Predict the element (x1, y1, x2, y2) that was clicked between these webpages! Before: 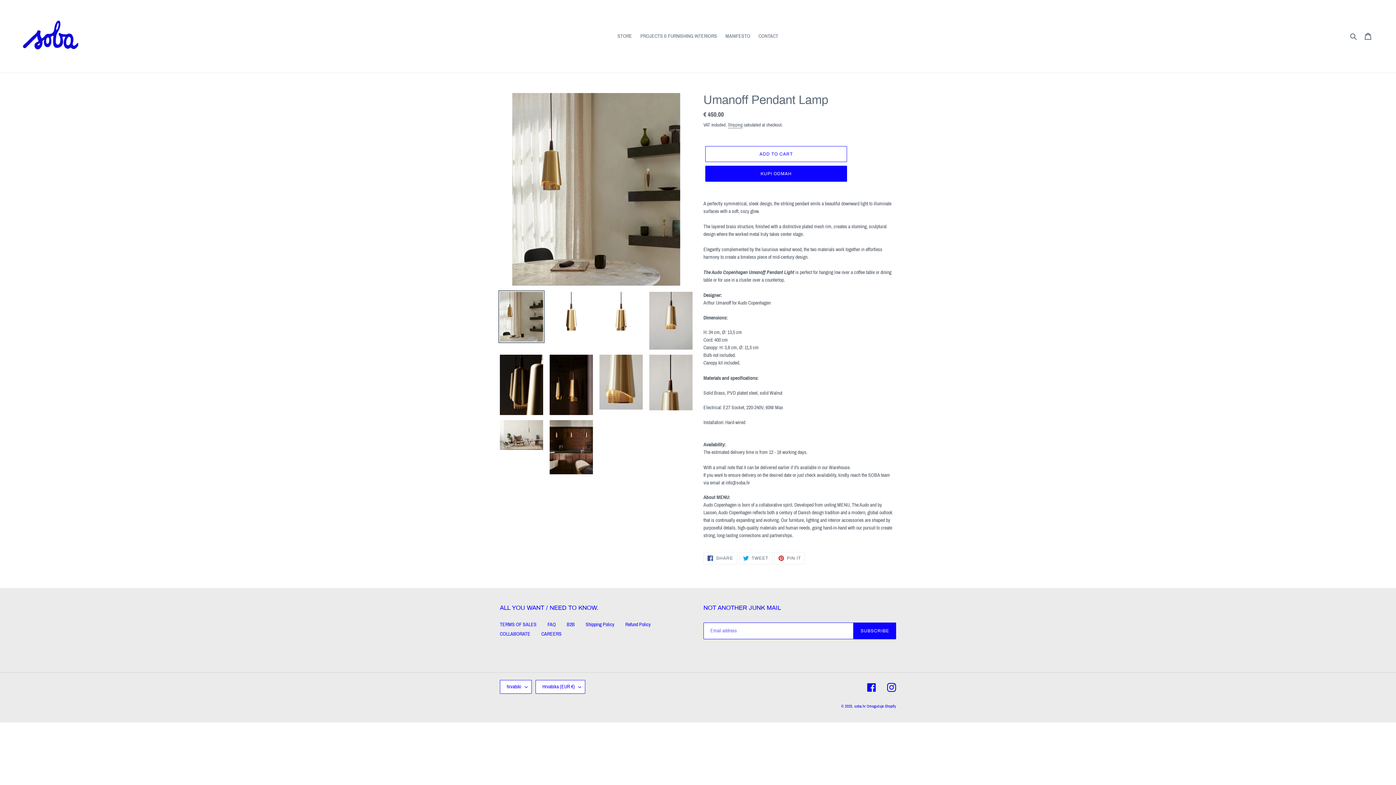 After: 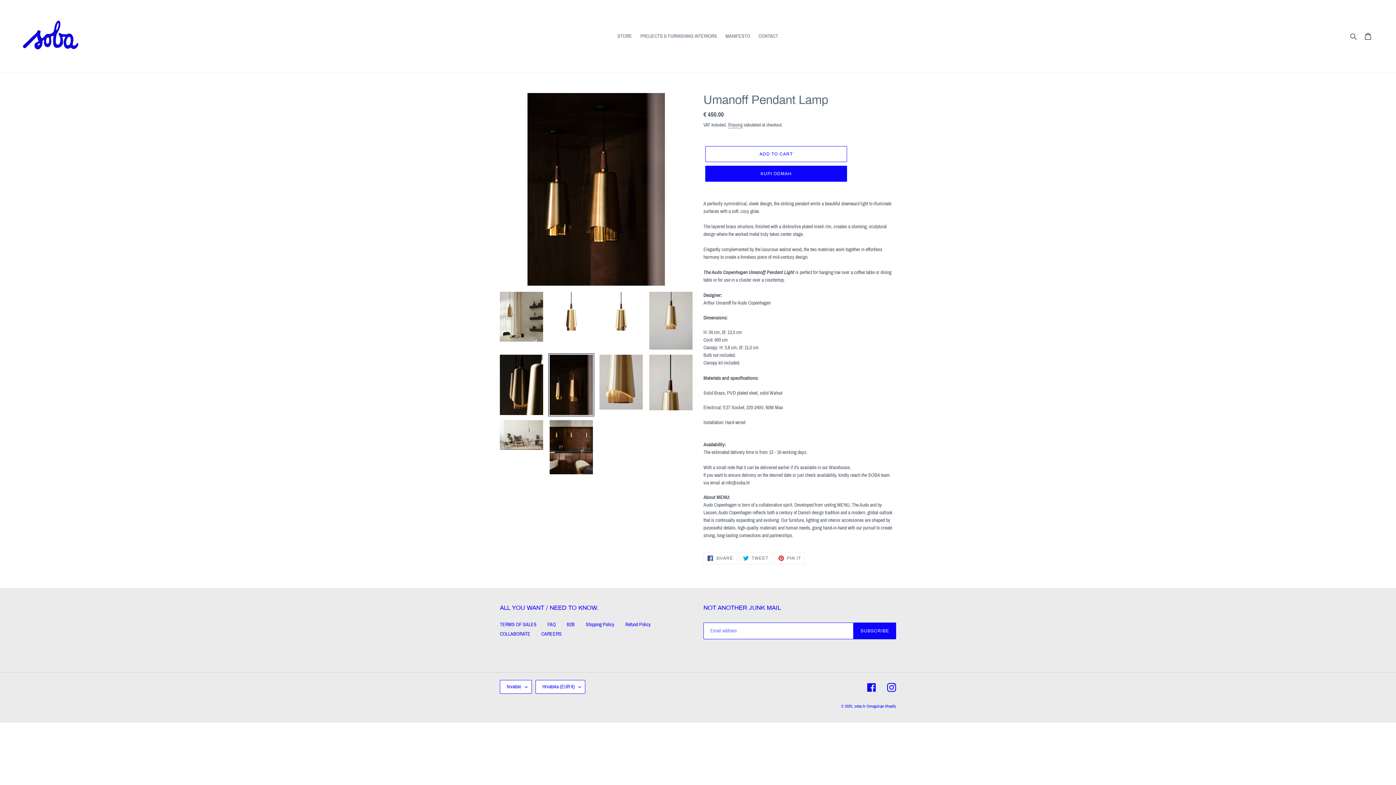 Action: bbox: (548, 353, 594, 416)